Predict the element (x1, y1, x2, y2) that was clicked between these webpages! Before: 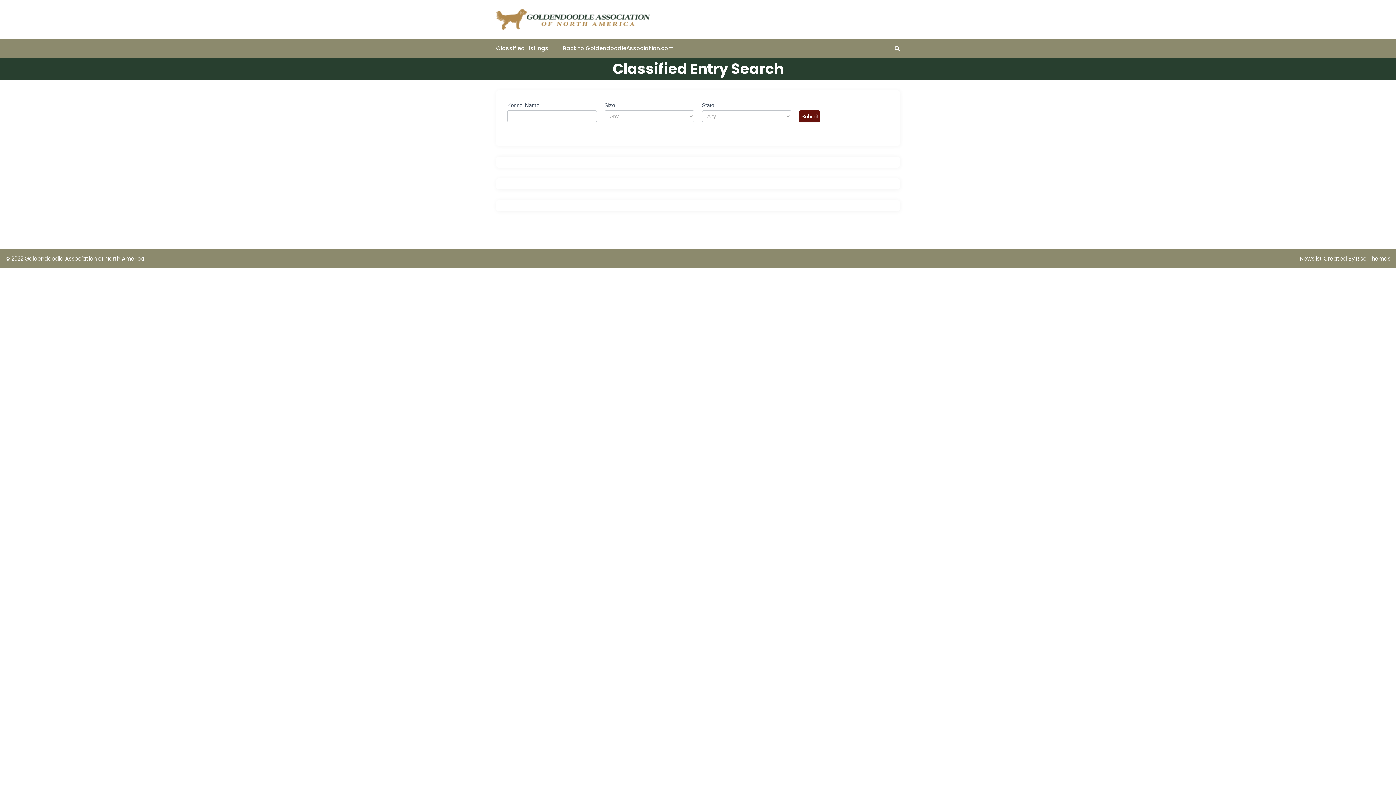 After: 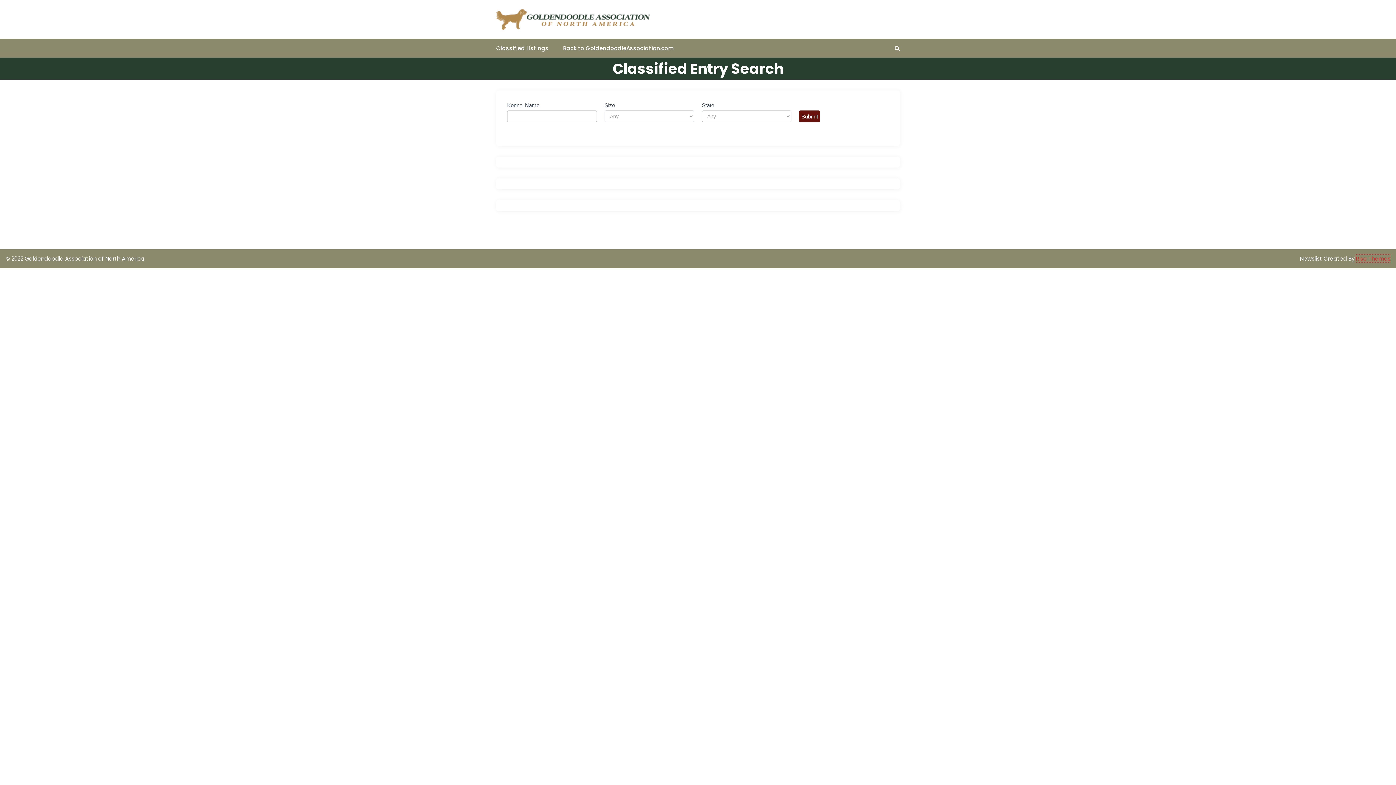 Action: bbox: (1356, 254, 1390, 262) label: Rise Themes